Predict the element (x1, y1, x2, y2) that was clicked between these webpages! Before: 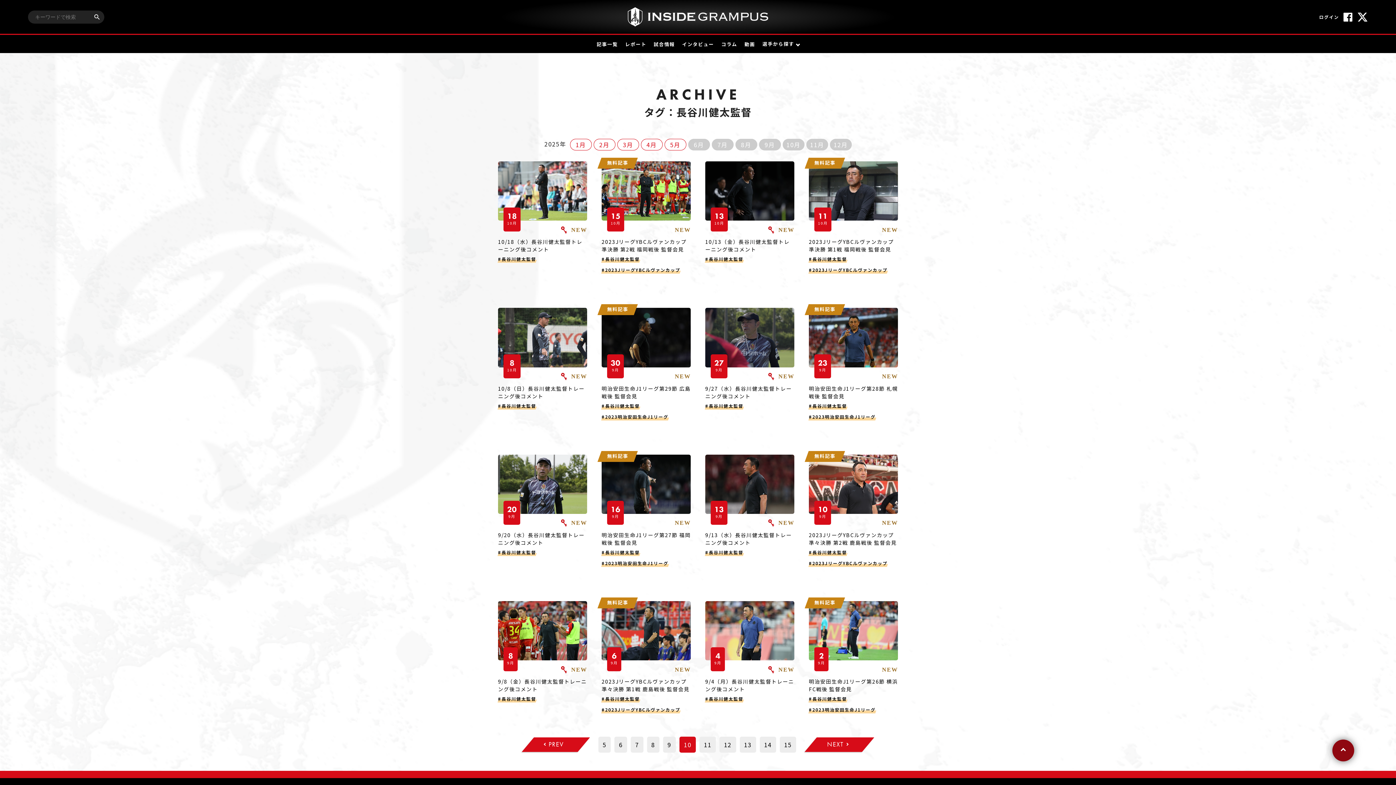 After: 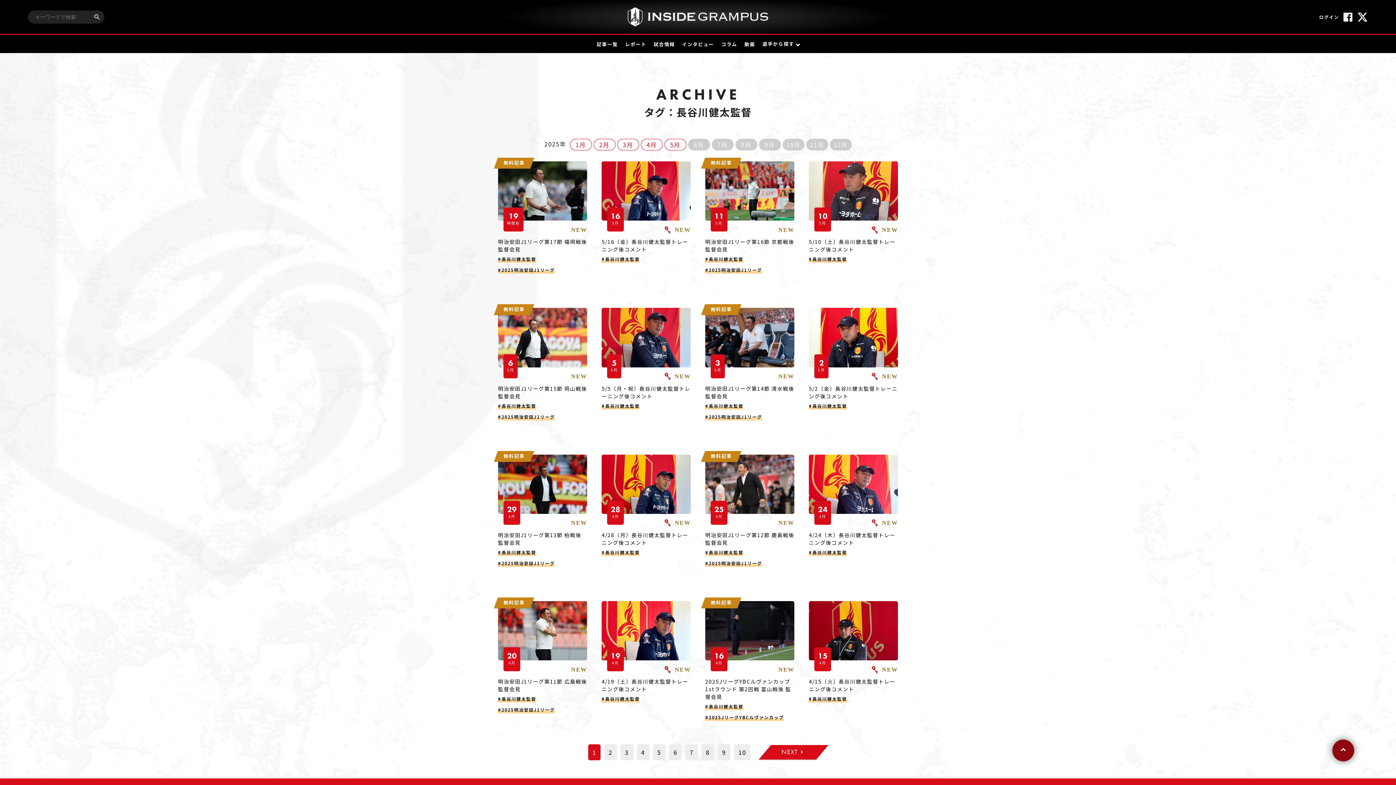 Action: bbox: (498, 402, 536, 408) label: #長谷川健太監督